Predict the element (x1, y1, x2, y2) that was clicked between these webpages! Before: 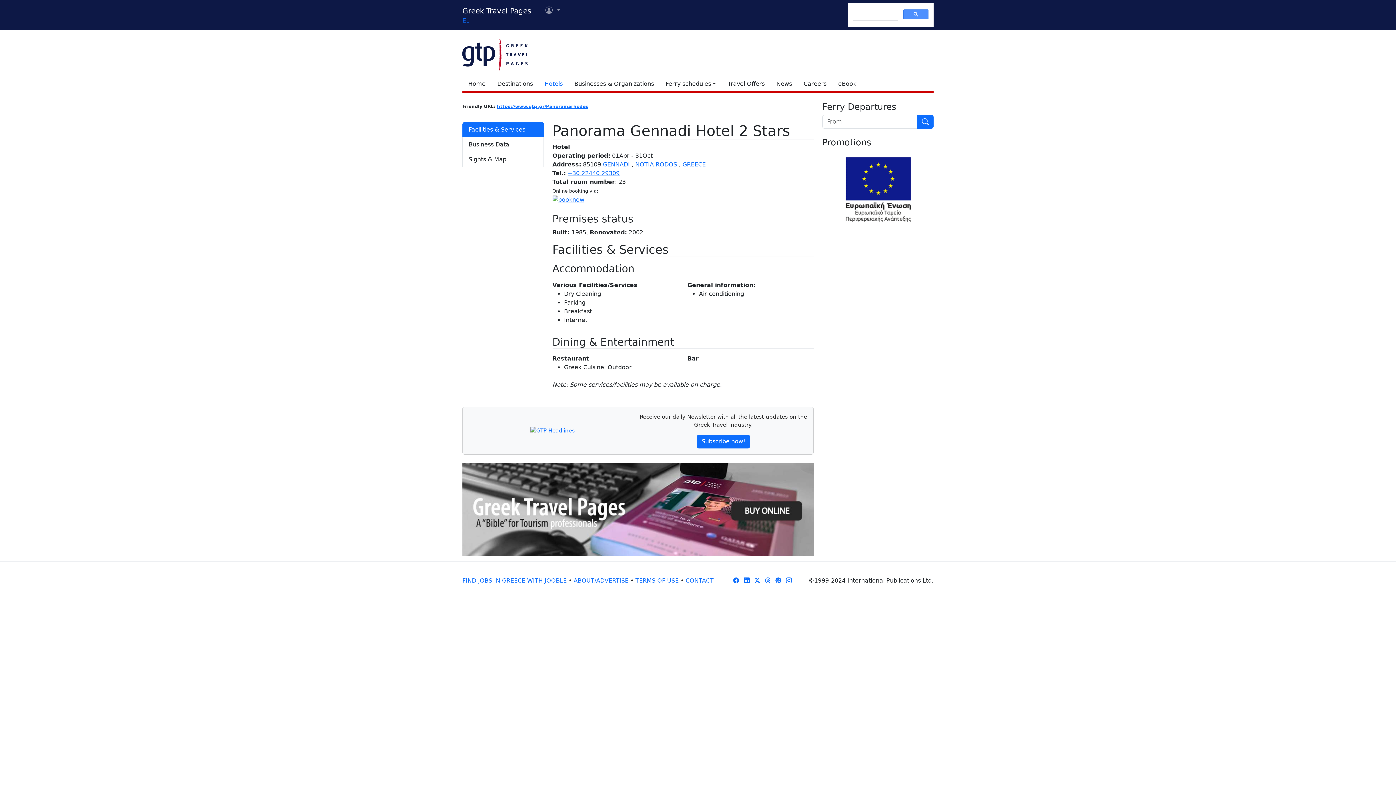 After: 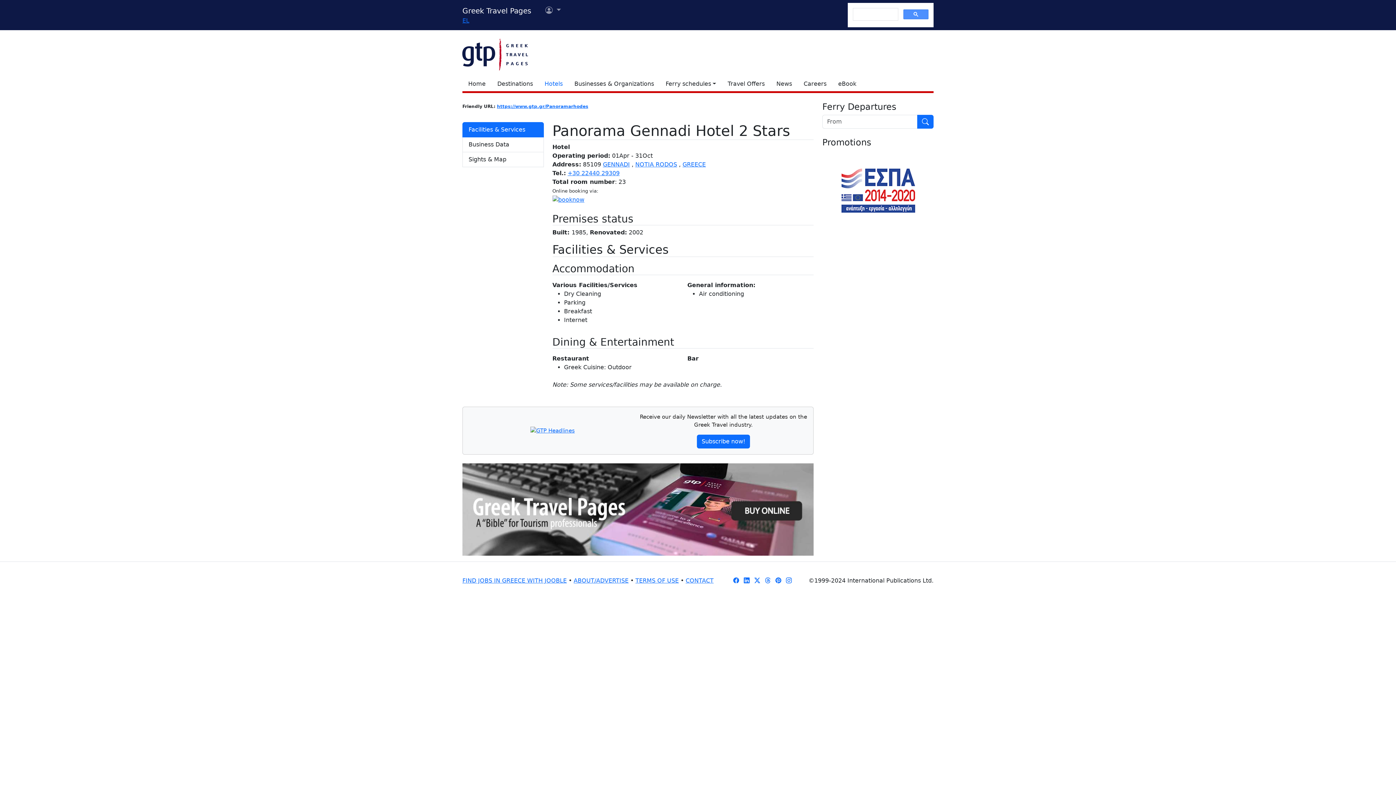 Action: bbox: (823, 697, 932, 704)